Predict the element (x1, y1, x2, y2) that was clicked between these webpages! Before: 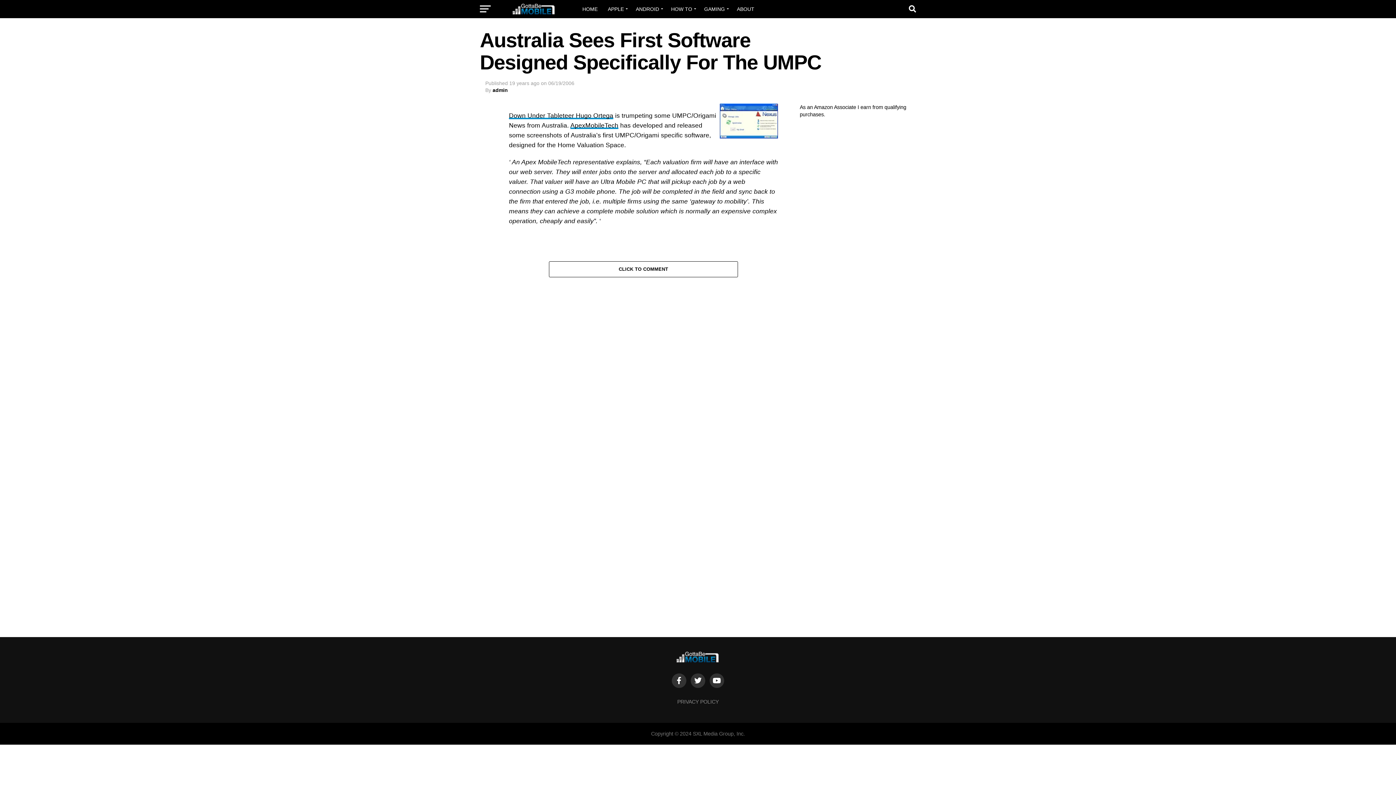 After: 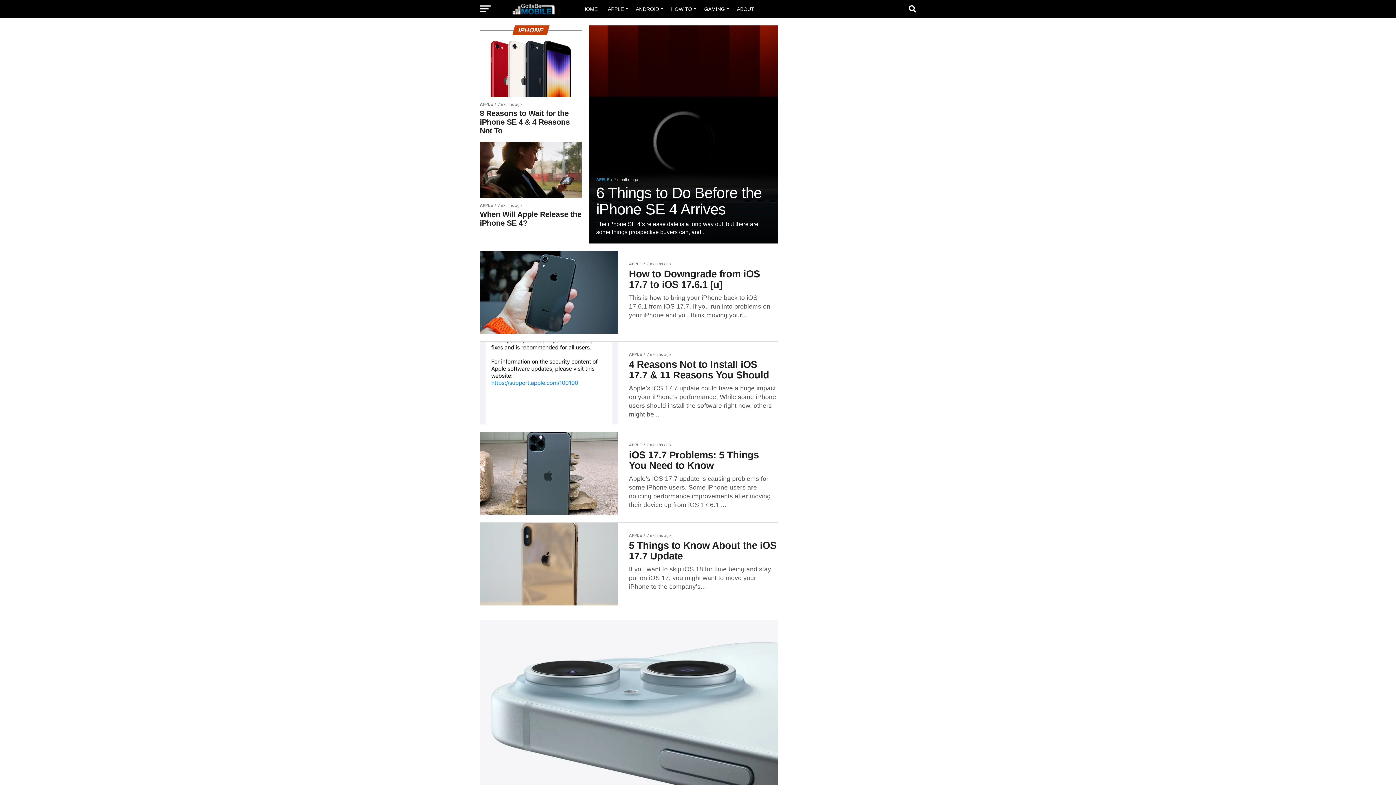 Action: bbox: (603, 0, 630, 18) label: APPLE